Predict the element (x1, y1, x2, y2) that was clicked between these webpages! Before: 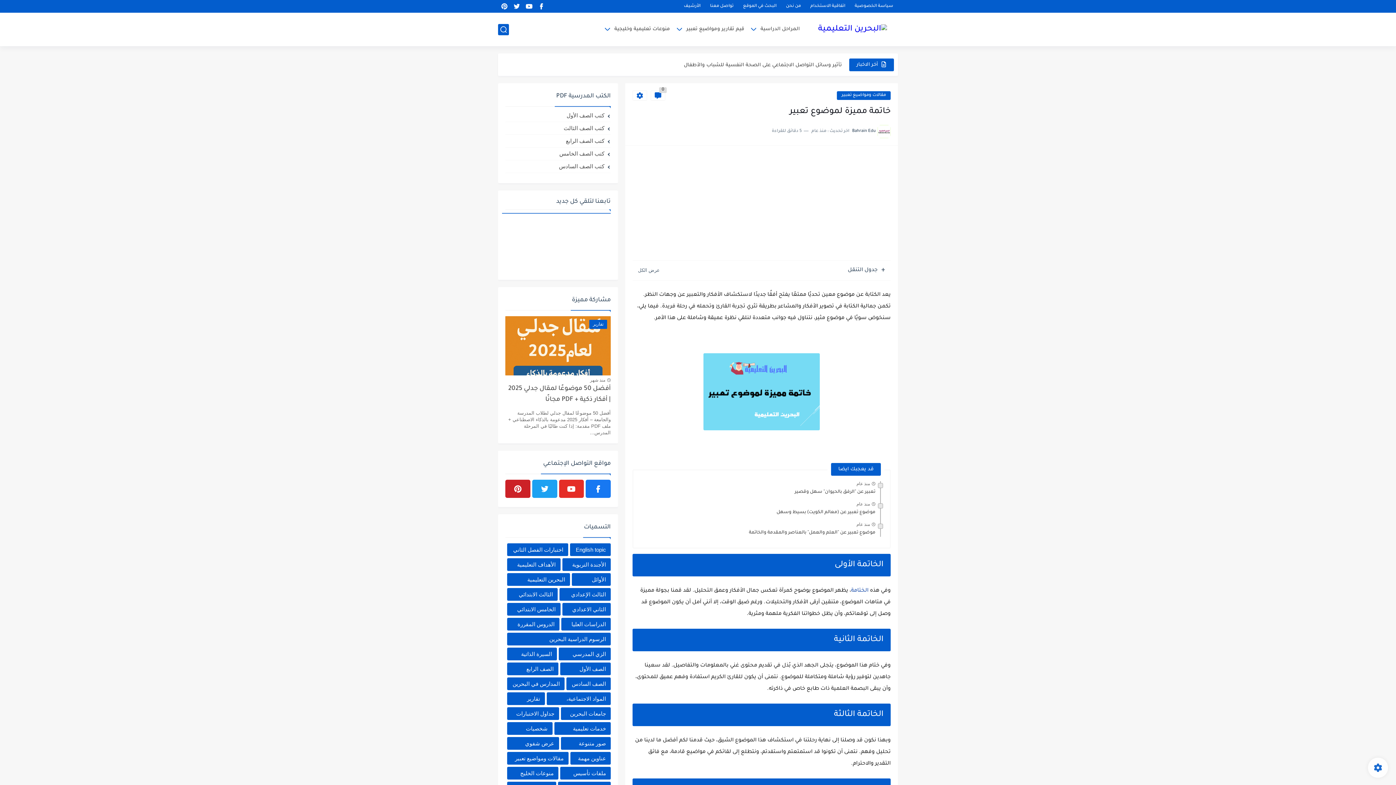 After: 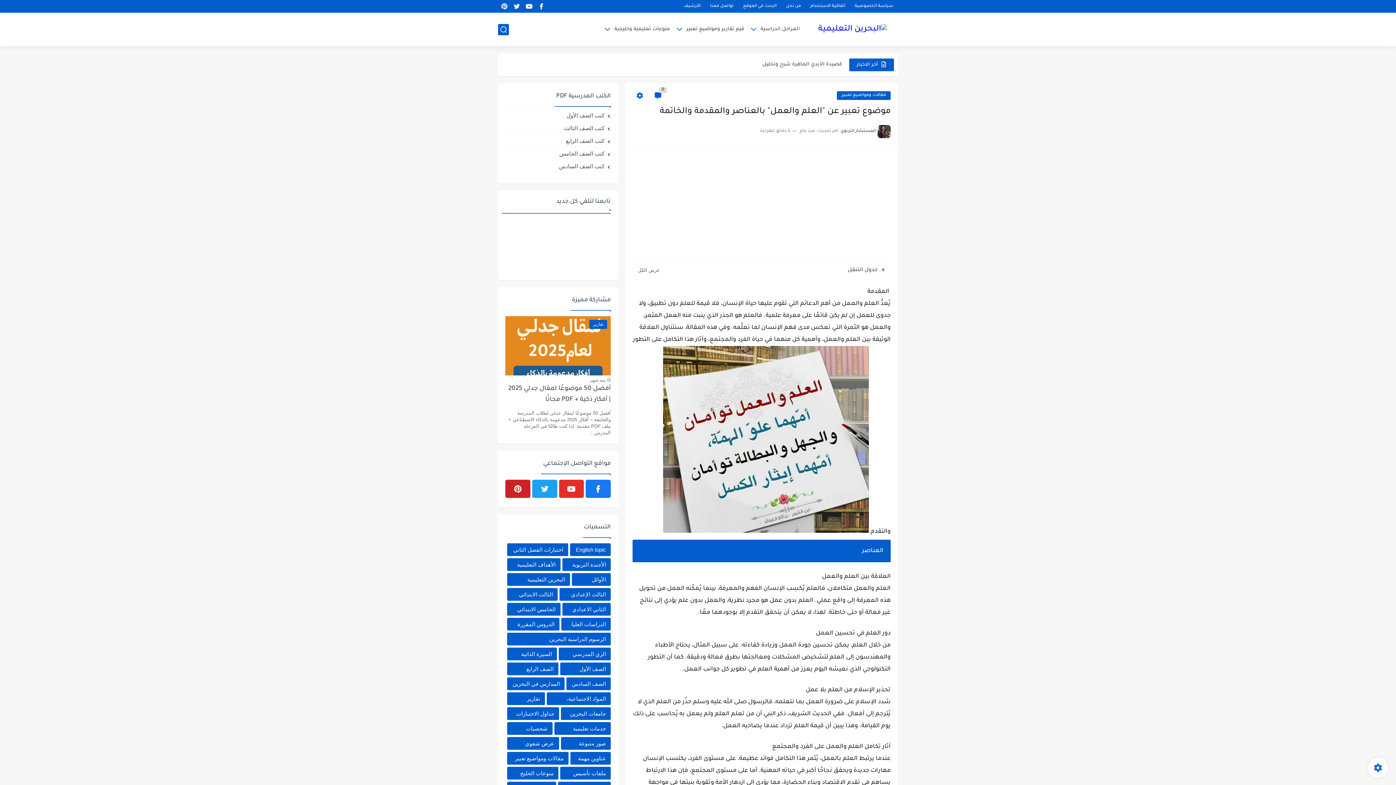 Action: label: منذ عام bbox: (856, 522, 870, 527)